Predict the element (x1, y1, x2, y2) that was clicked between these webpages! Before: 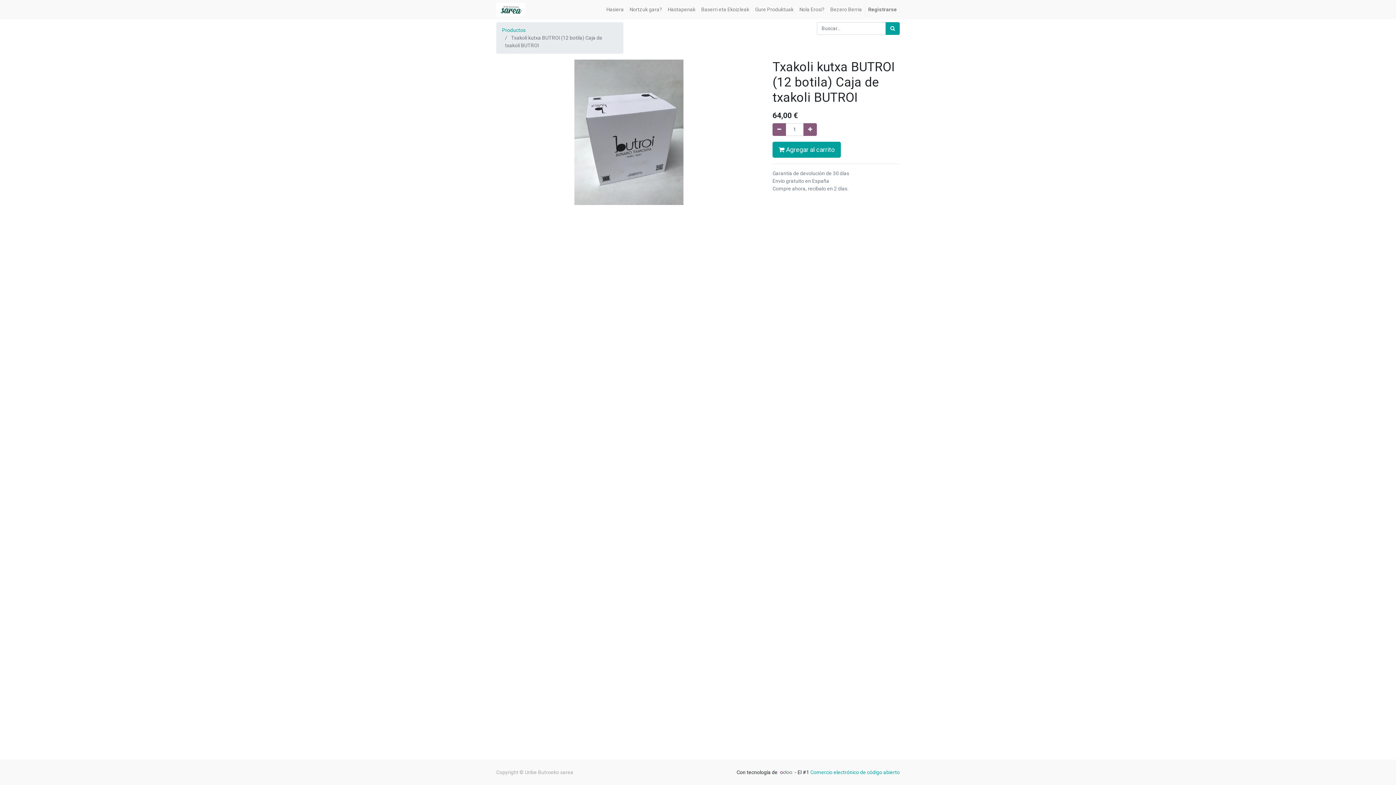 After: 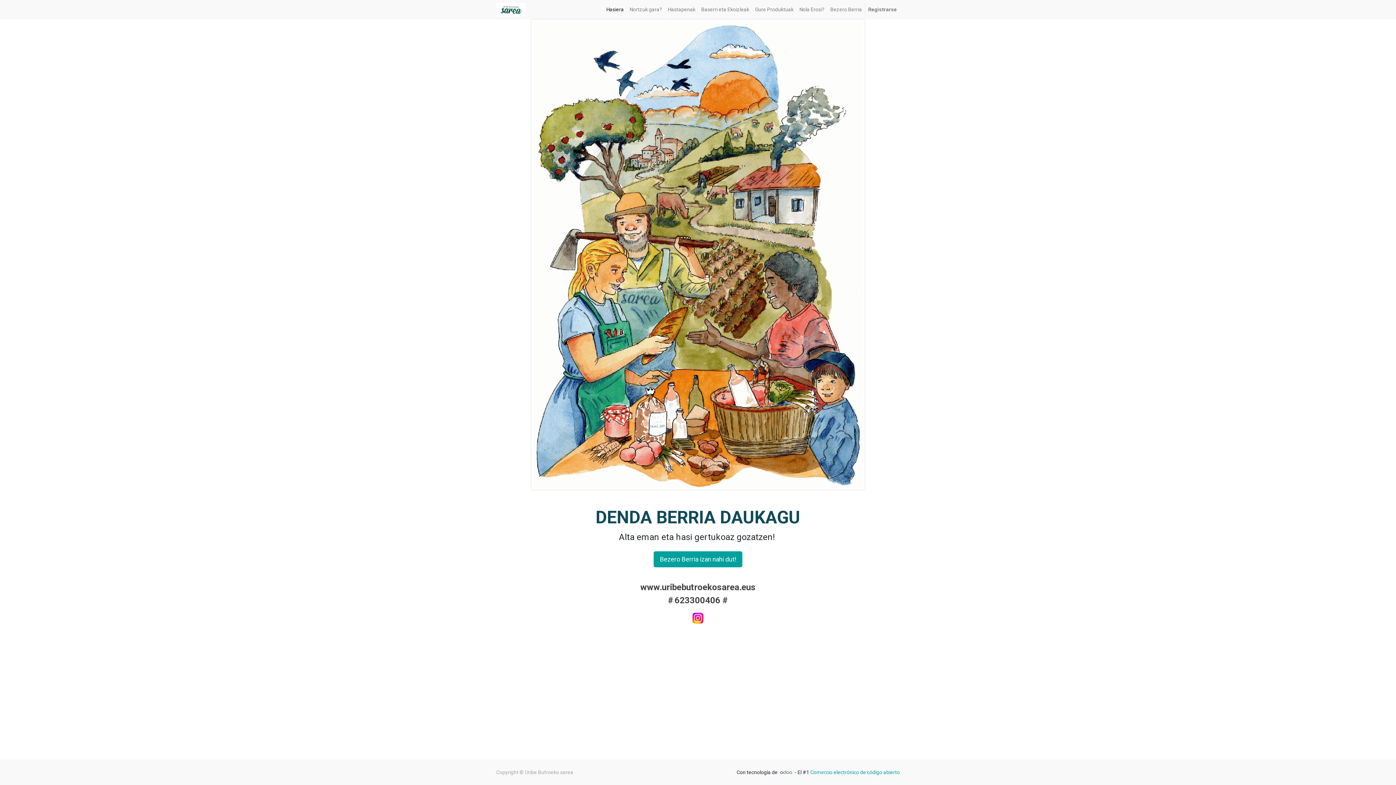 Action: bbox: (496, 2, 525, 16)